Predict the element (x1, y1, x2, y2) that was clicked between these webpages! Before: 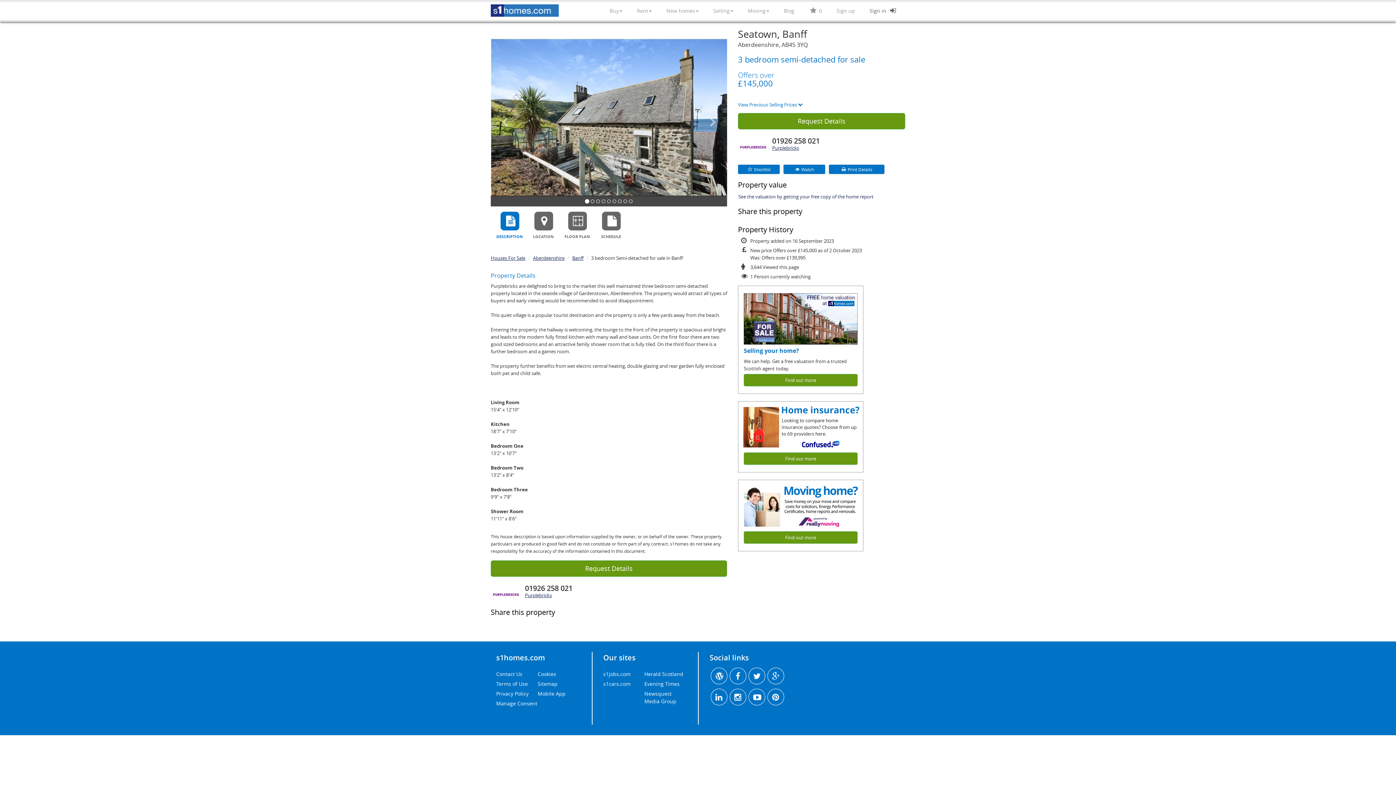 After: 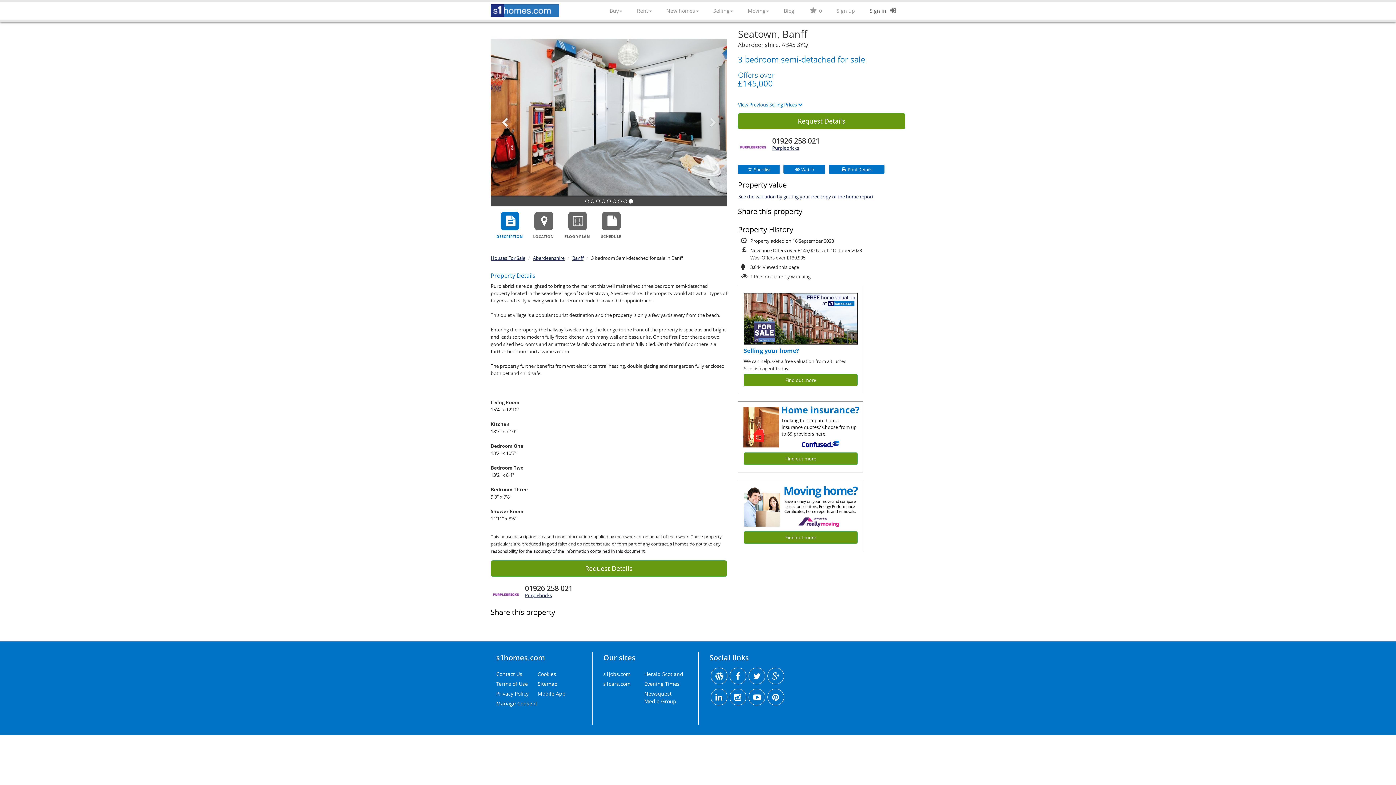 Action: bbox: (490, 29, 519, 206)